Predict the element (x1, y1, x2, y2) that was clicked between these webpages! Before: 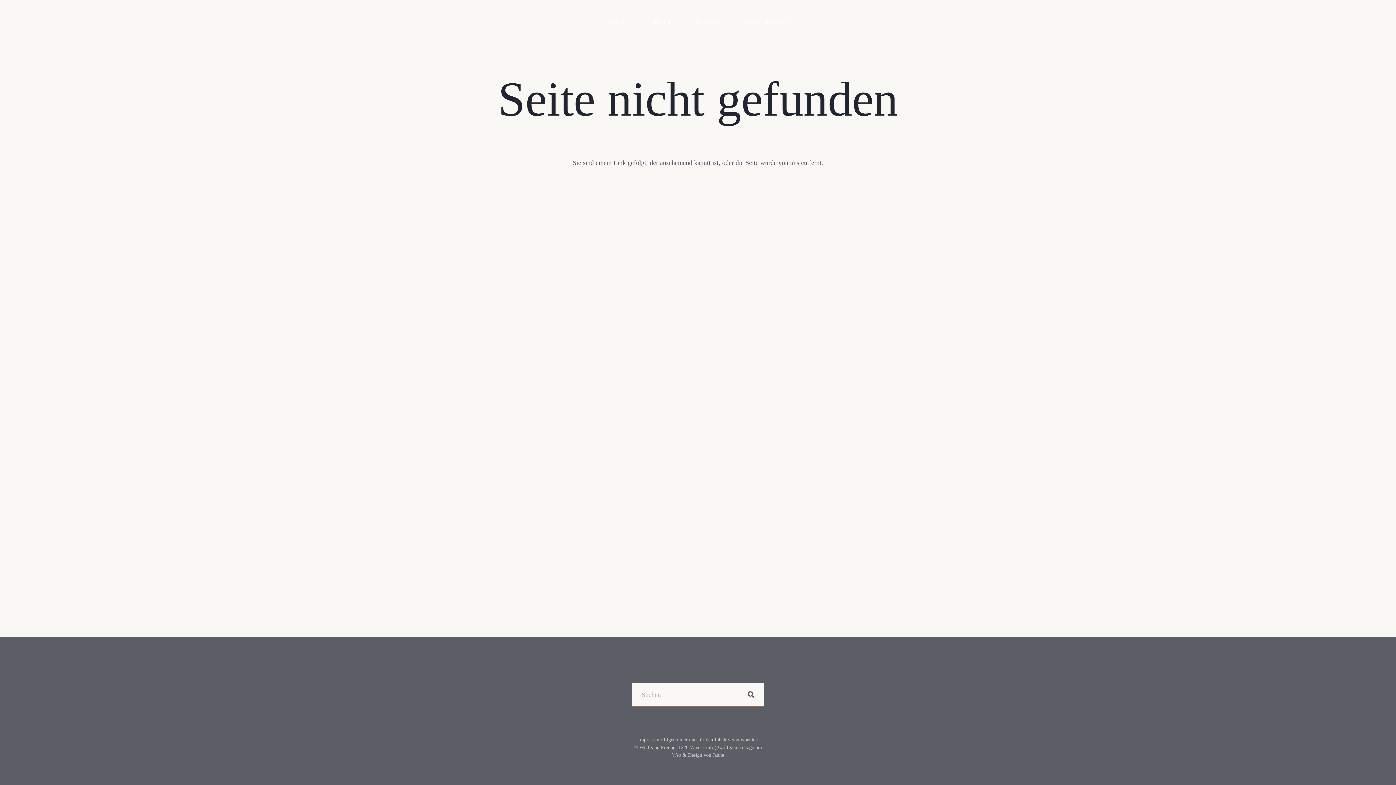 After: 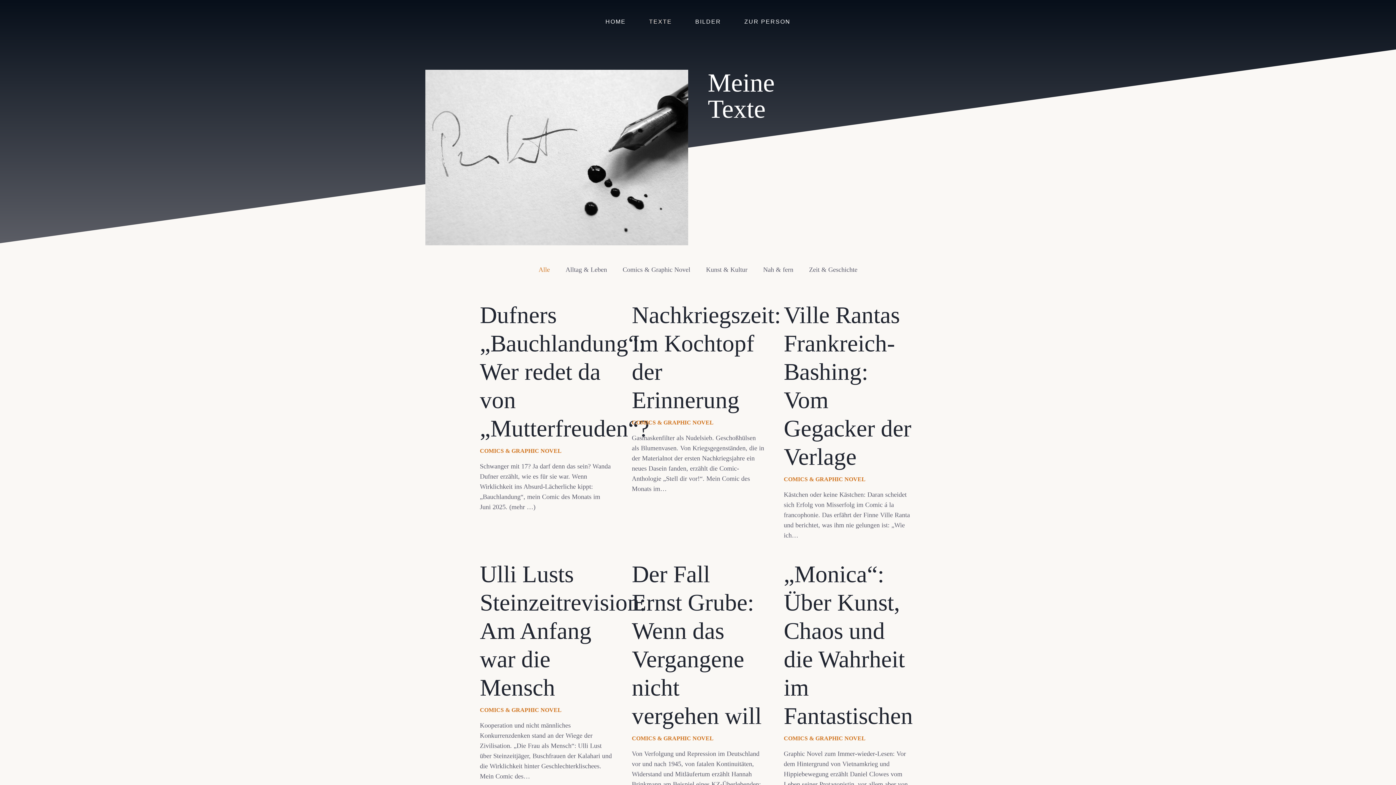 Action: label: TEXTE bbox: (637, 12, 683, 30)